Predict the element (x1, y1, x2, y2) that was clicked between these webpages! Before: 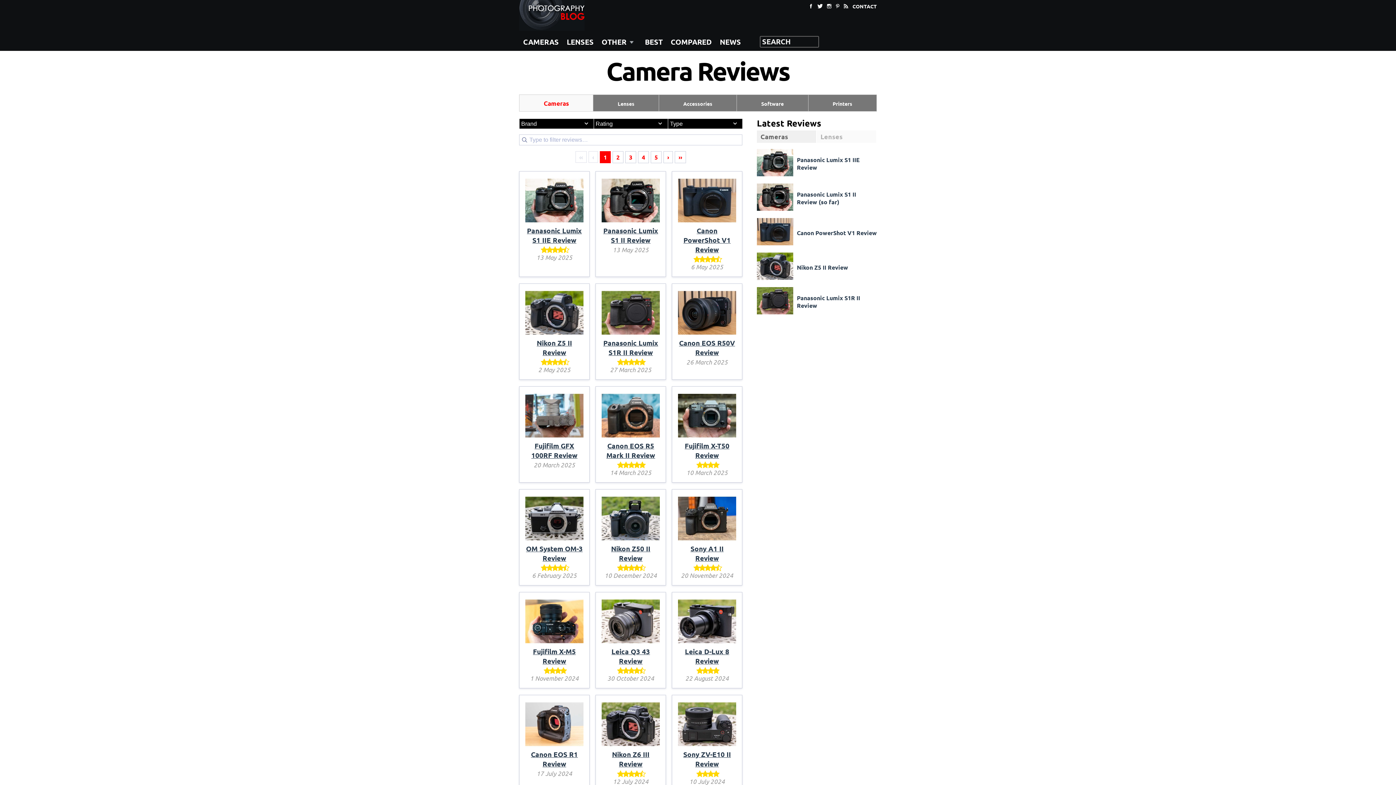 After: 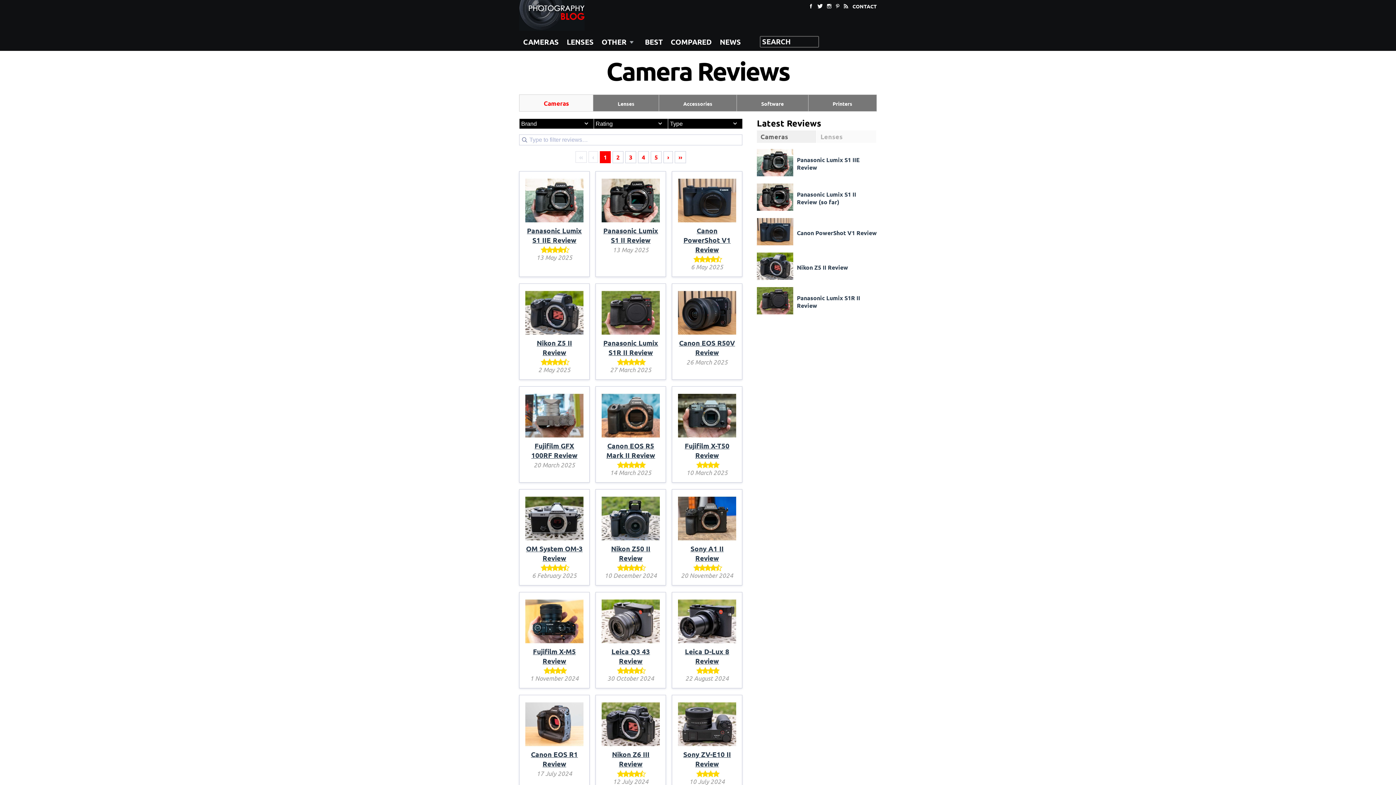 Action: label: Cameras bbox: (540, 98, 571, 107)